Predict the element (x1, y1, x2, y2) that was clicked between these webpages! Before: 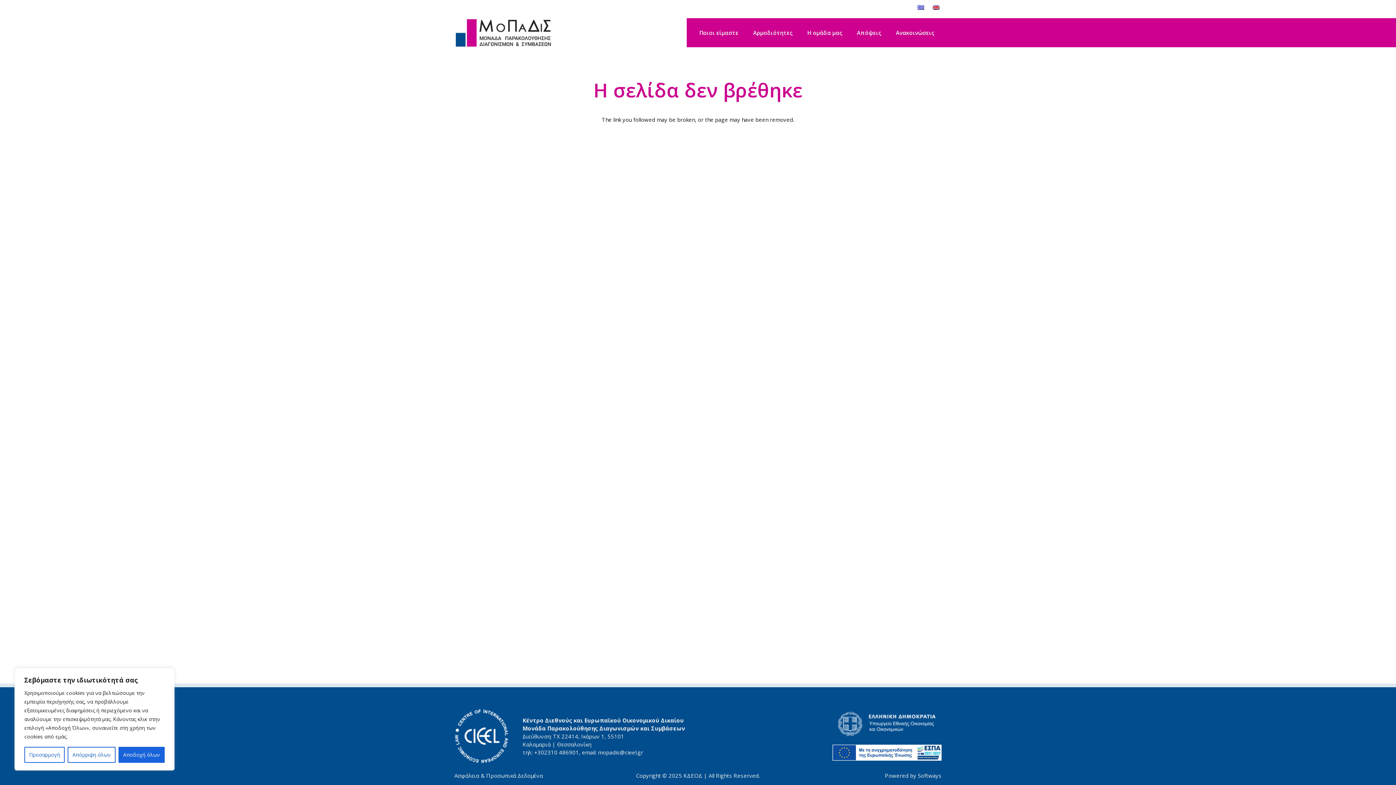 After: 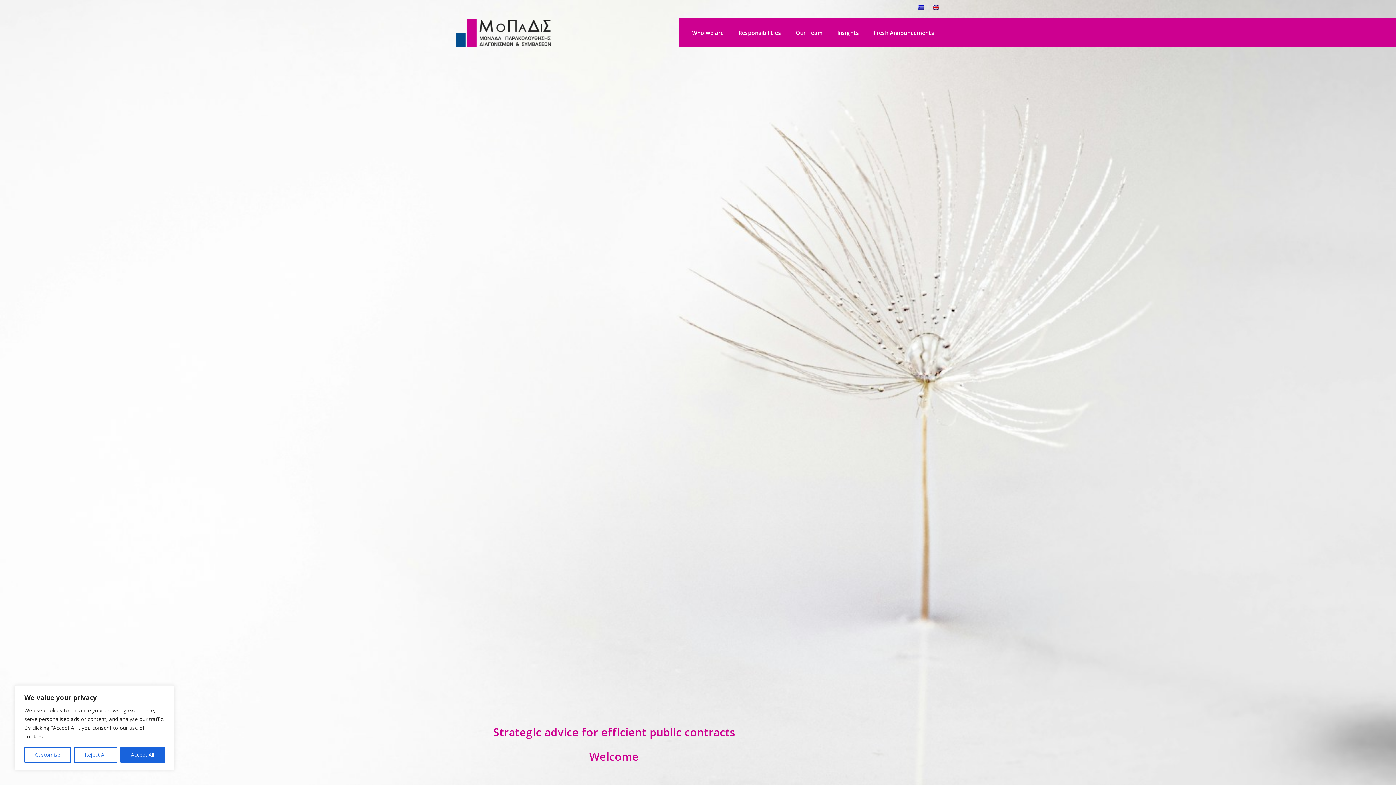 Action: bbox: (933, 3, 941, 10)